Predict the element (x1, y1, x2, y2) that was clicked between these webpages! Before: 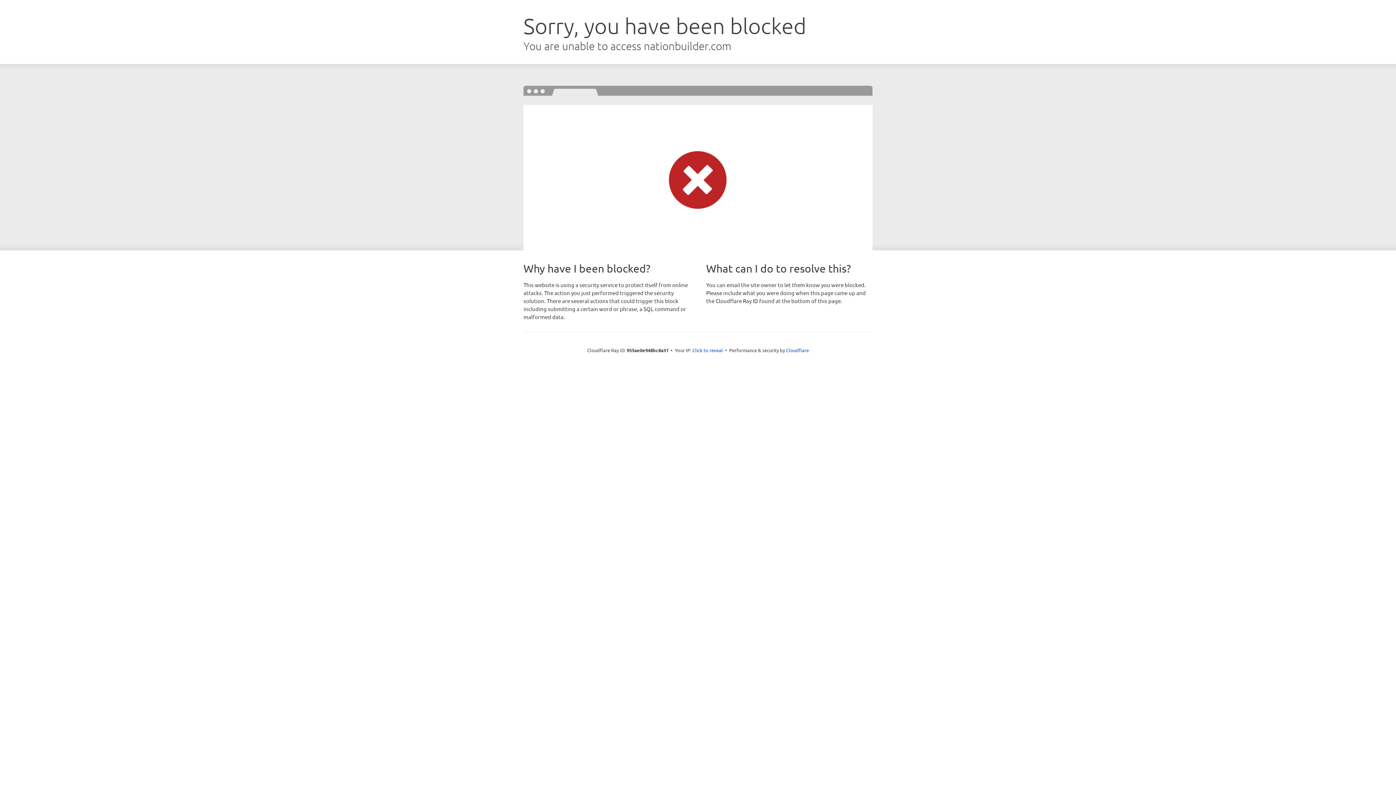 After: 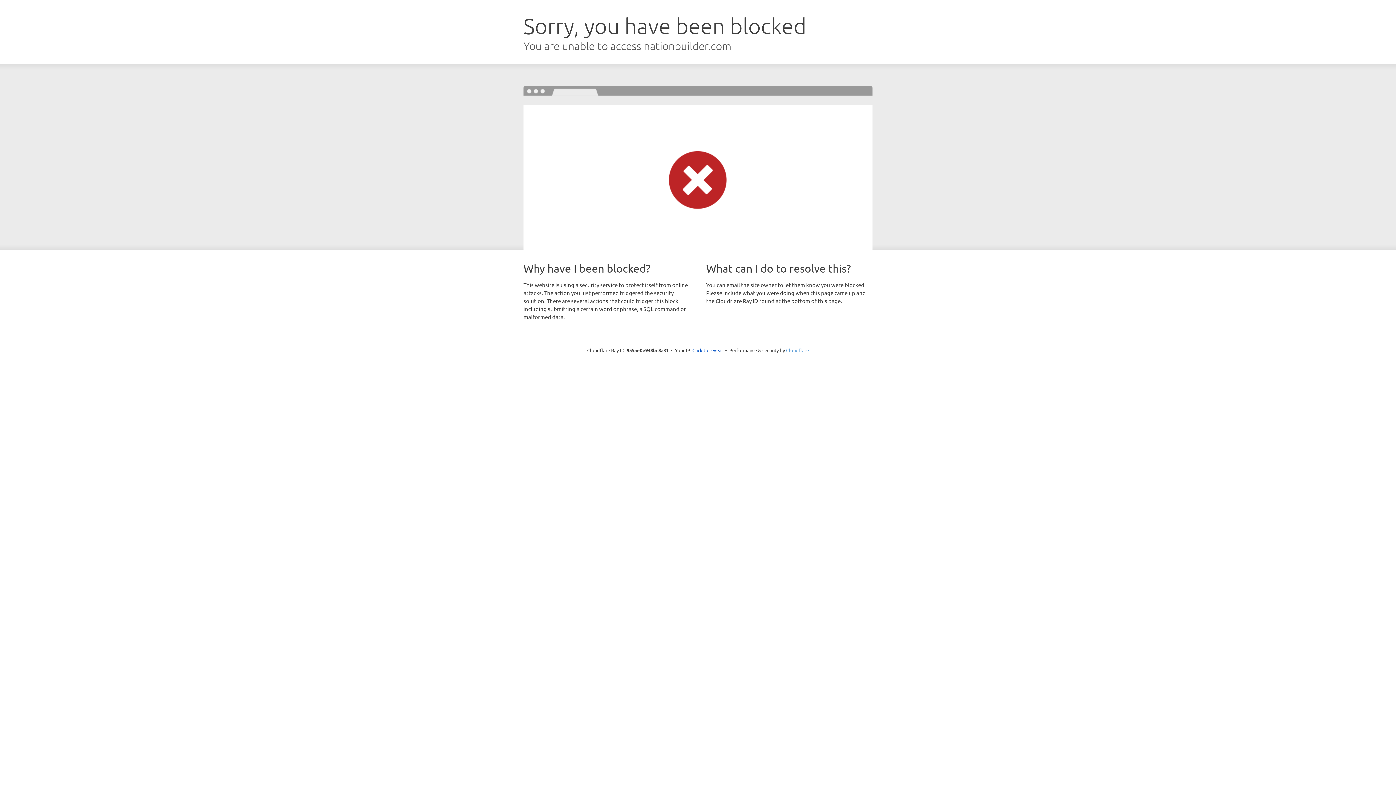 Action: bbox: (786, 347, 809, 353) label: Cloudflare